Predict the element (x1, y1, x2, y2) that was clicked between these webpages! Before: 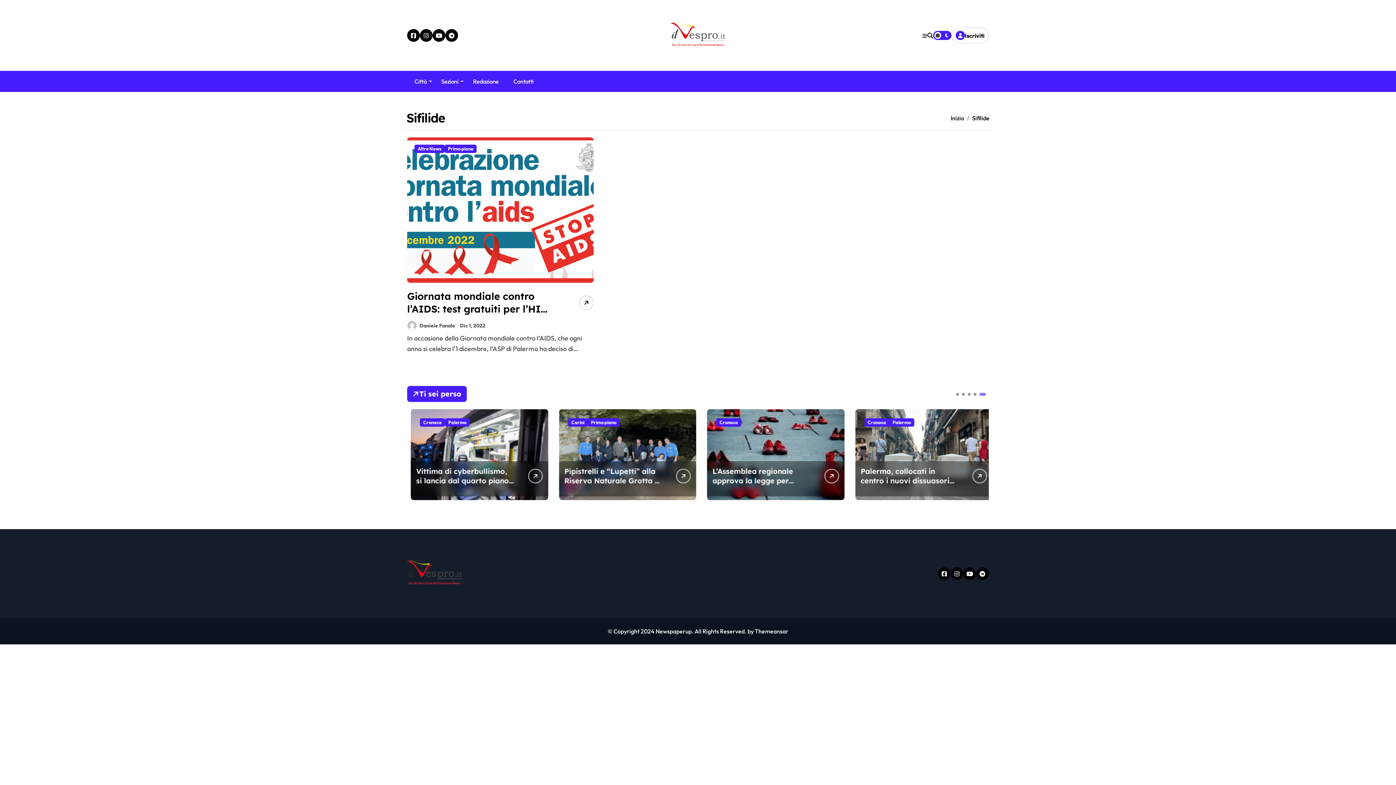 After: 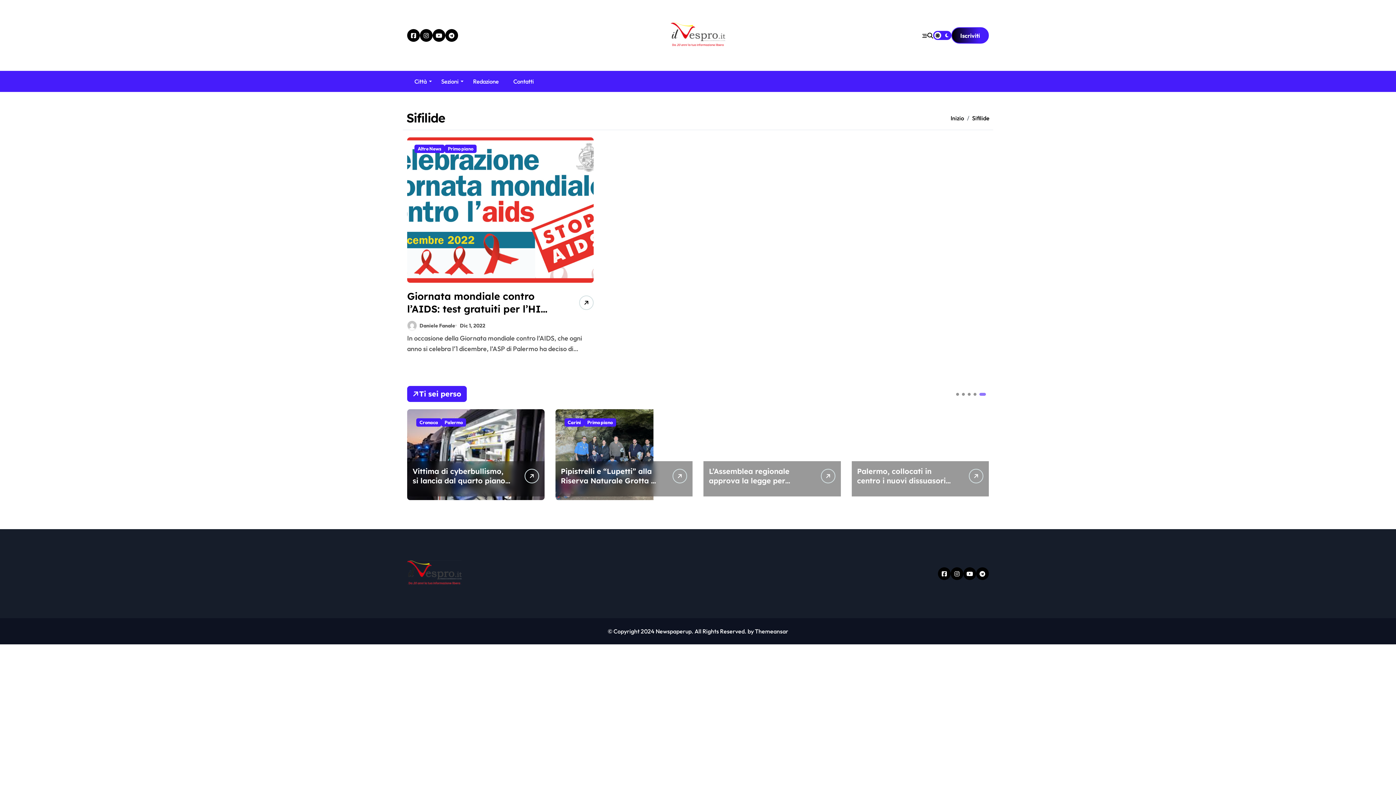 Action: label: Iscriviti bbox: (951, 27, 989, 43)